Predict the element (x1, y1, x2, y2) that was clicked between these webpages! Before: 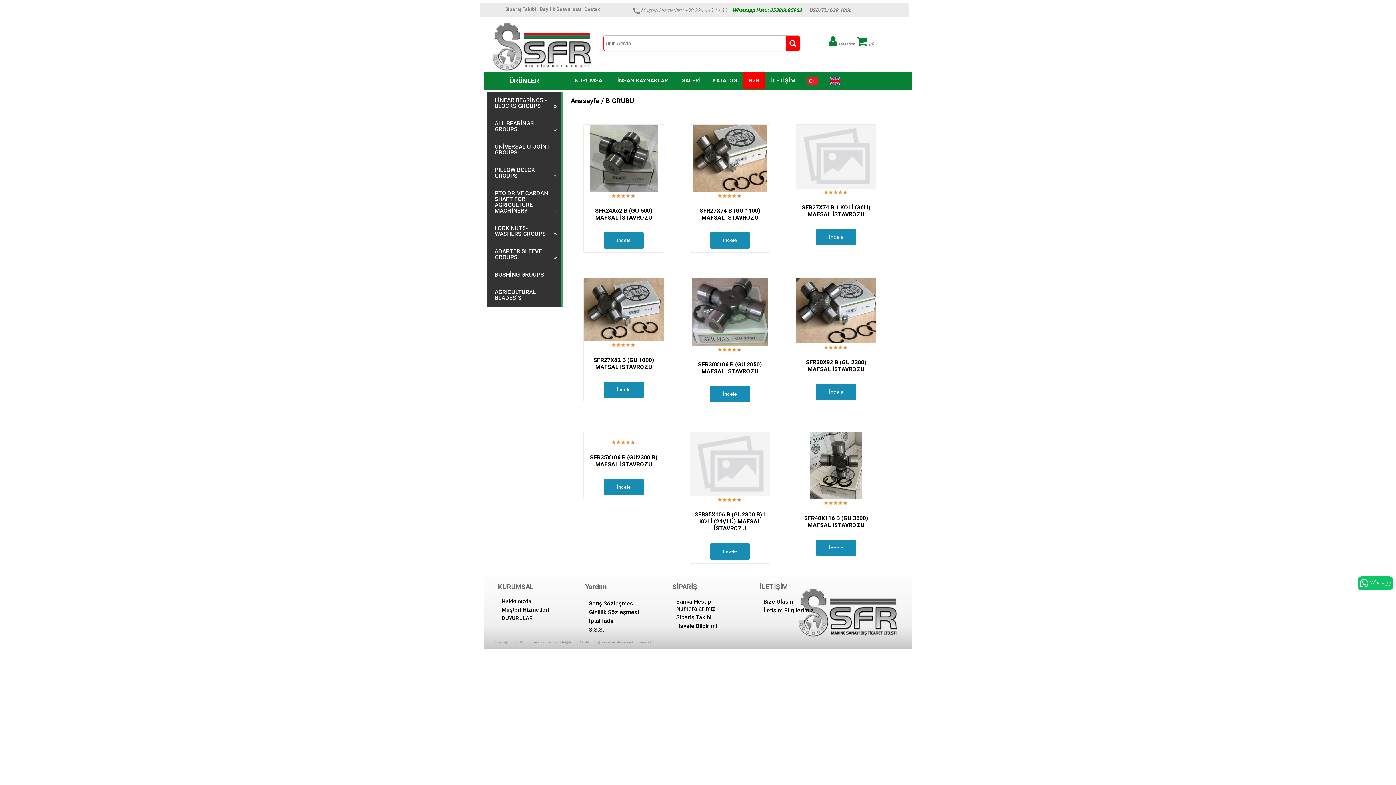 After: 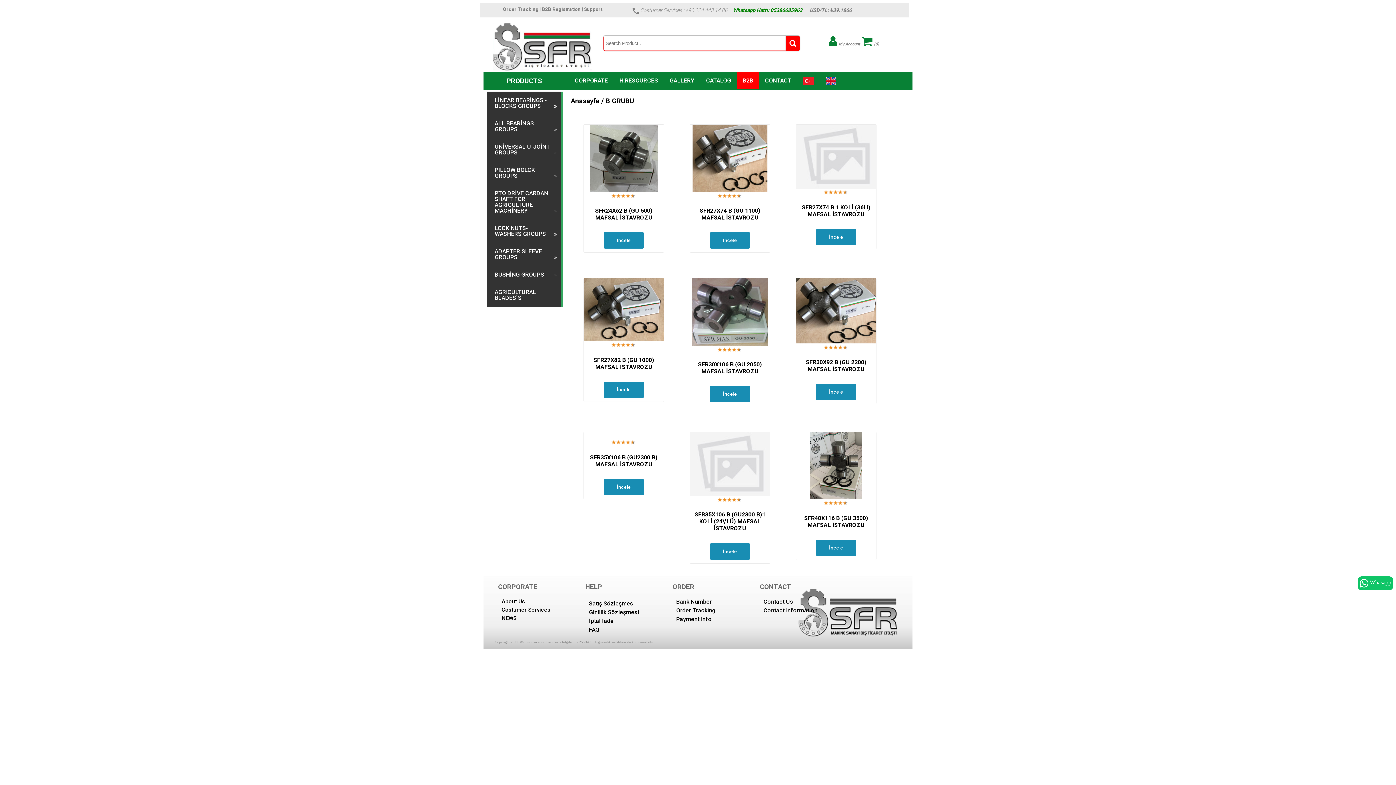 Action: bbox: (824, 72, 846, 89)